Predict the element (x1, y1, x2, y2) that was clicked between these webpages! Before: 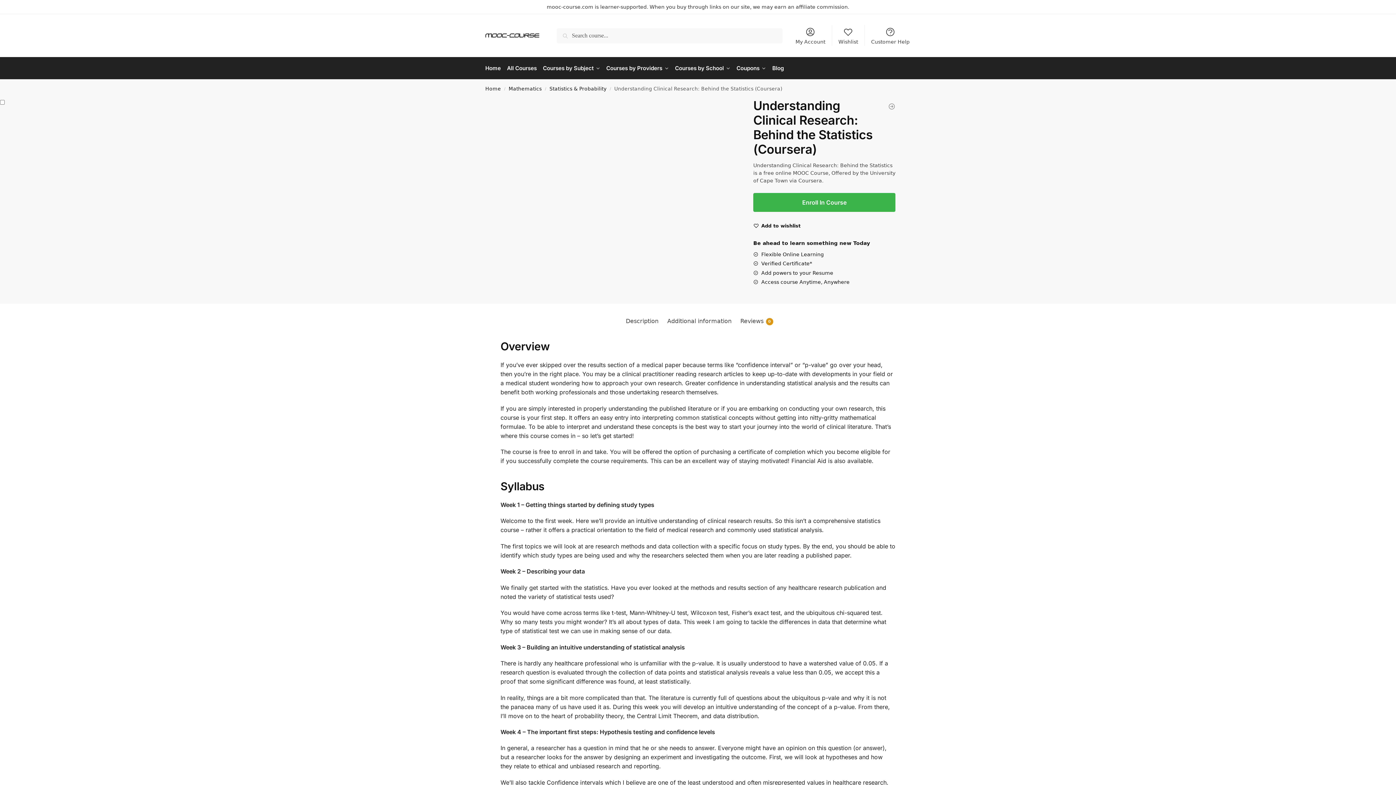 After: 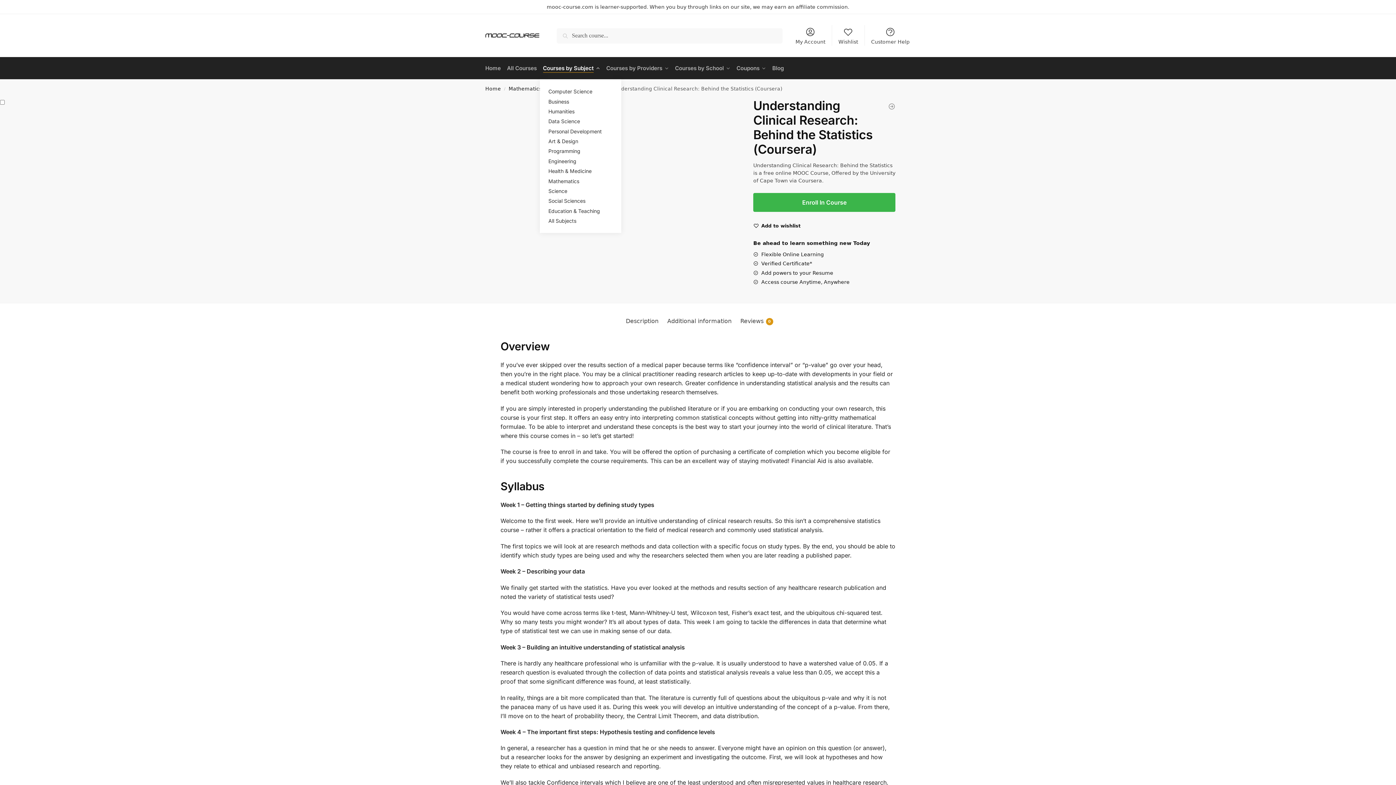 Action: label: Courses by Subject bbox: (540, 57, 603, 79)